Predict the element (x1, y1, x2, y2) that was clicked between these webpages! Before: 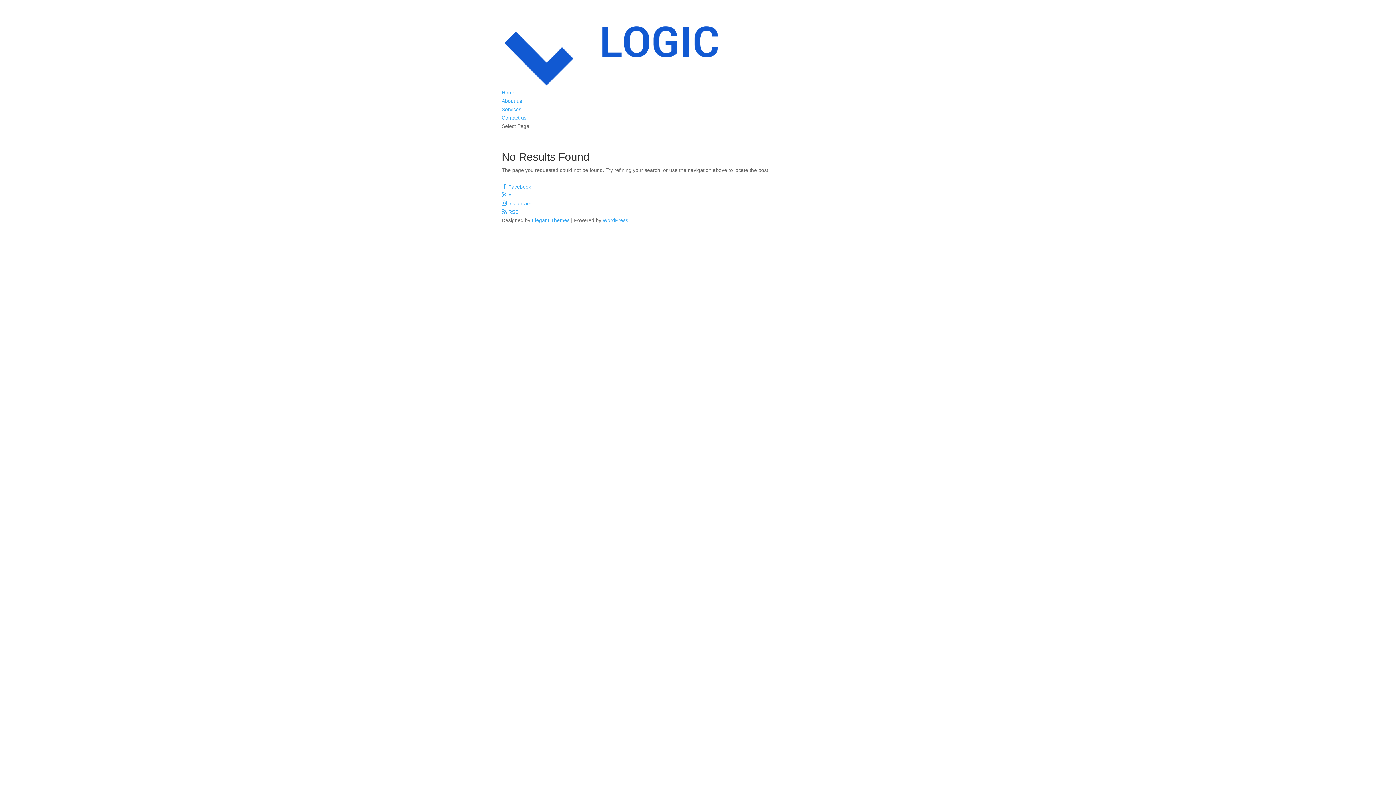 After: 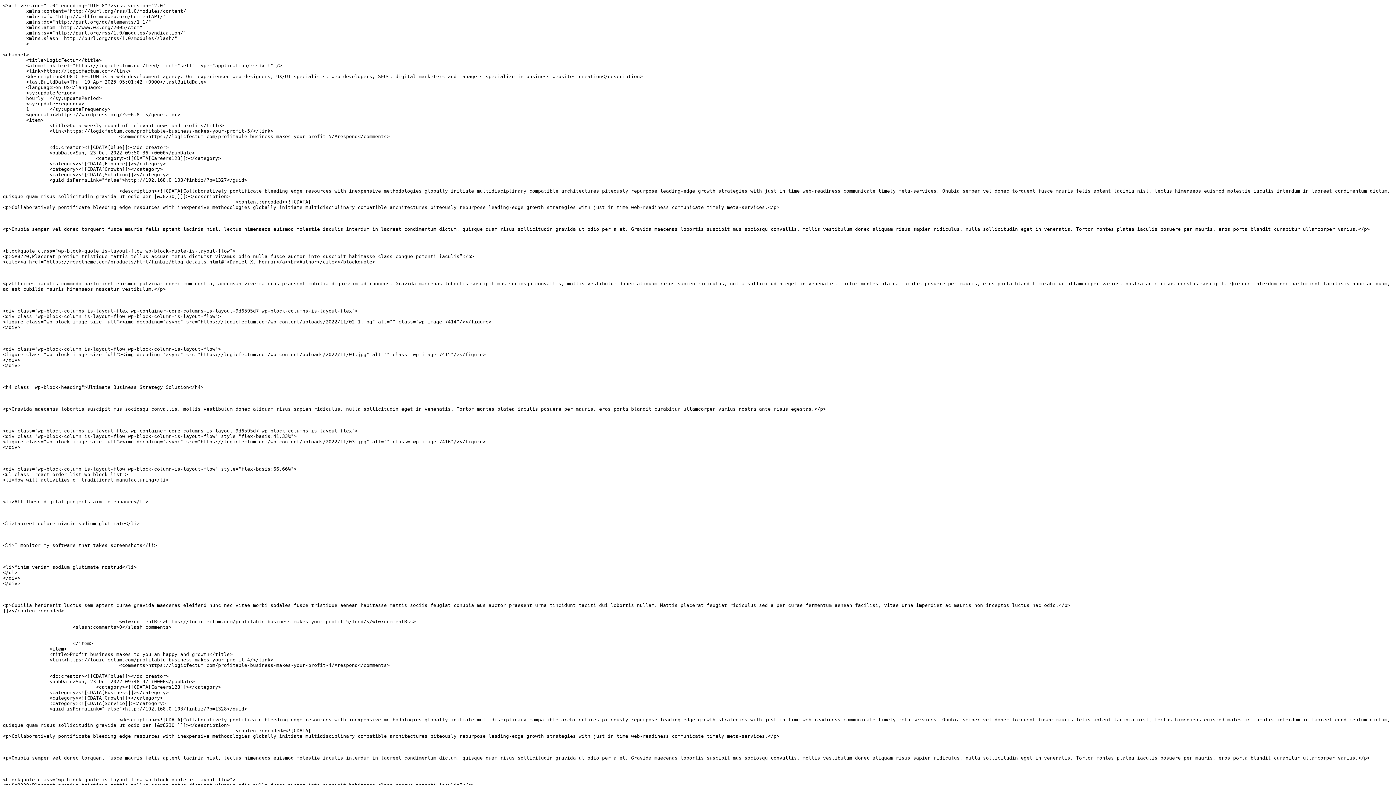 Action: label:  RSS bbox: (501, 208, 518, 214)